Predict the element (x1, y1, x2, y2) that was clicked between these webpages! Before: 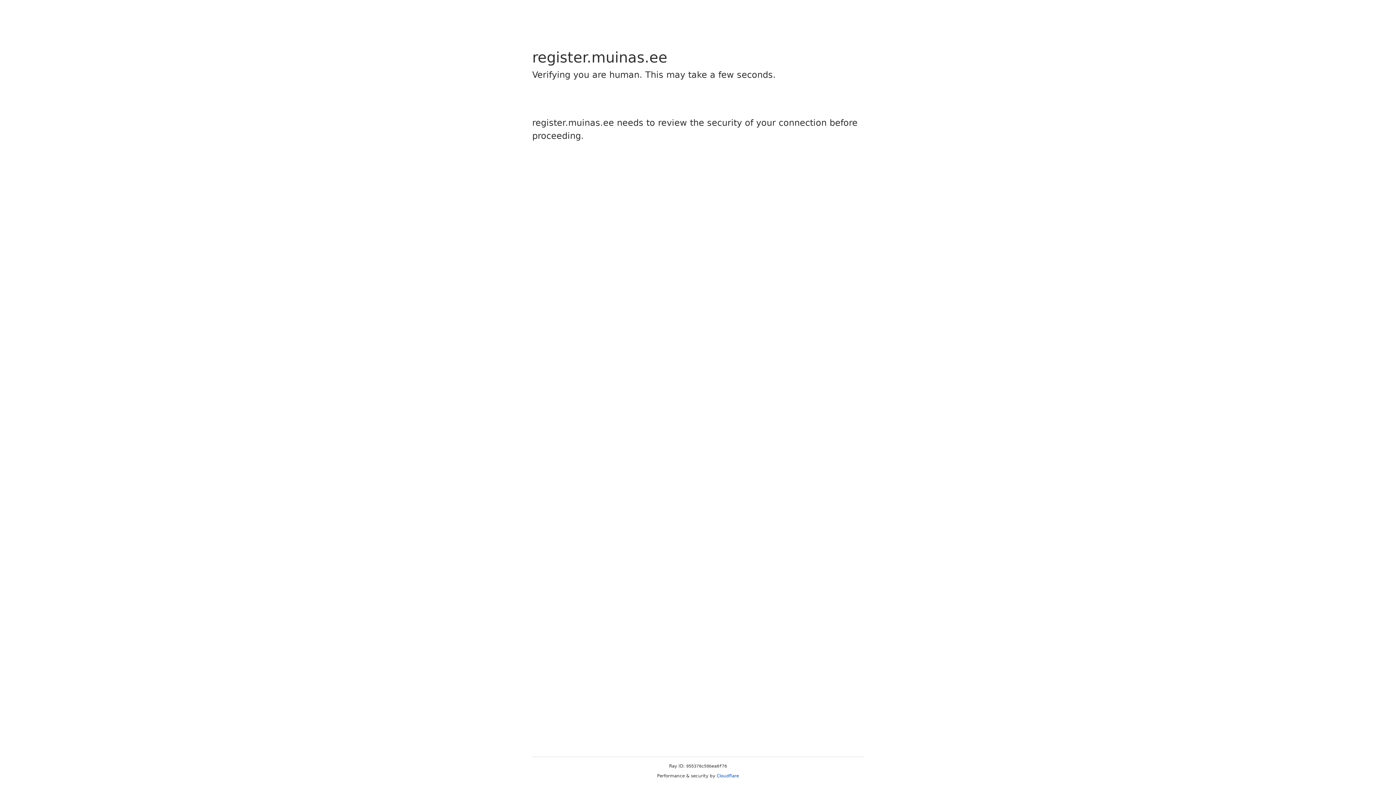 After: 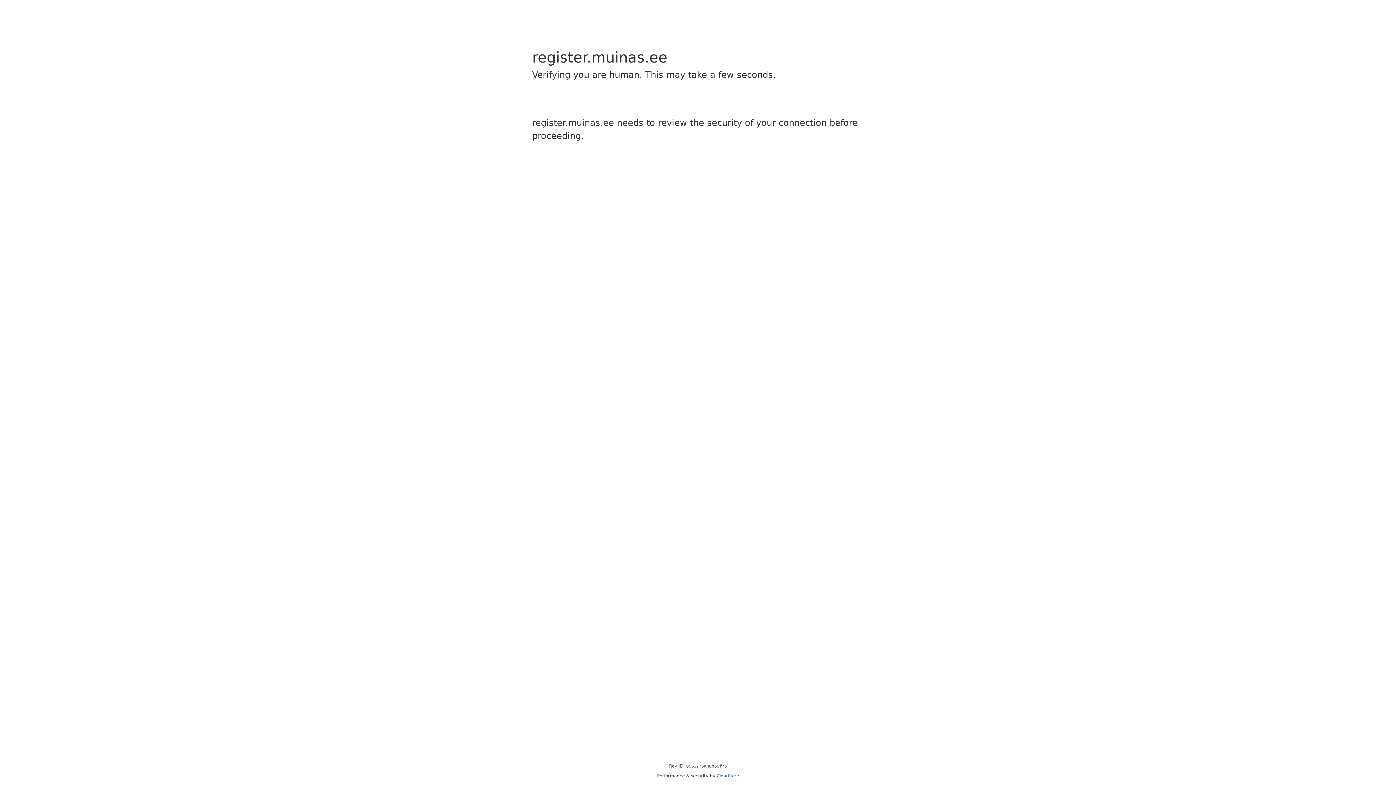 Action: label: Cloudflare bbox: (716, 773, 739, 778)